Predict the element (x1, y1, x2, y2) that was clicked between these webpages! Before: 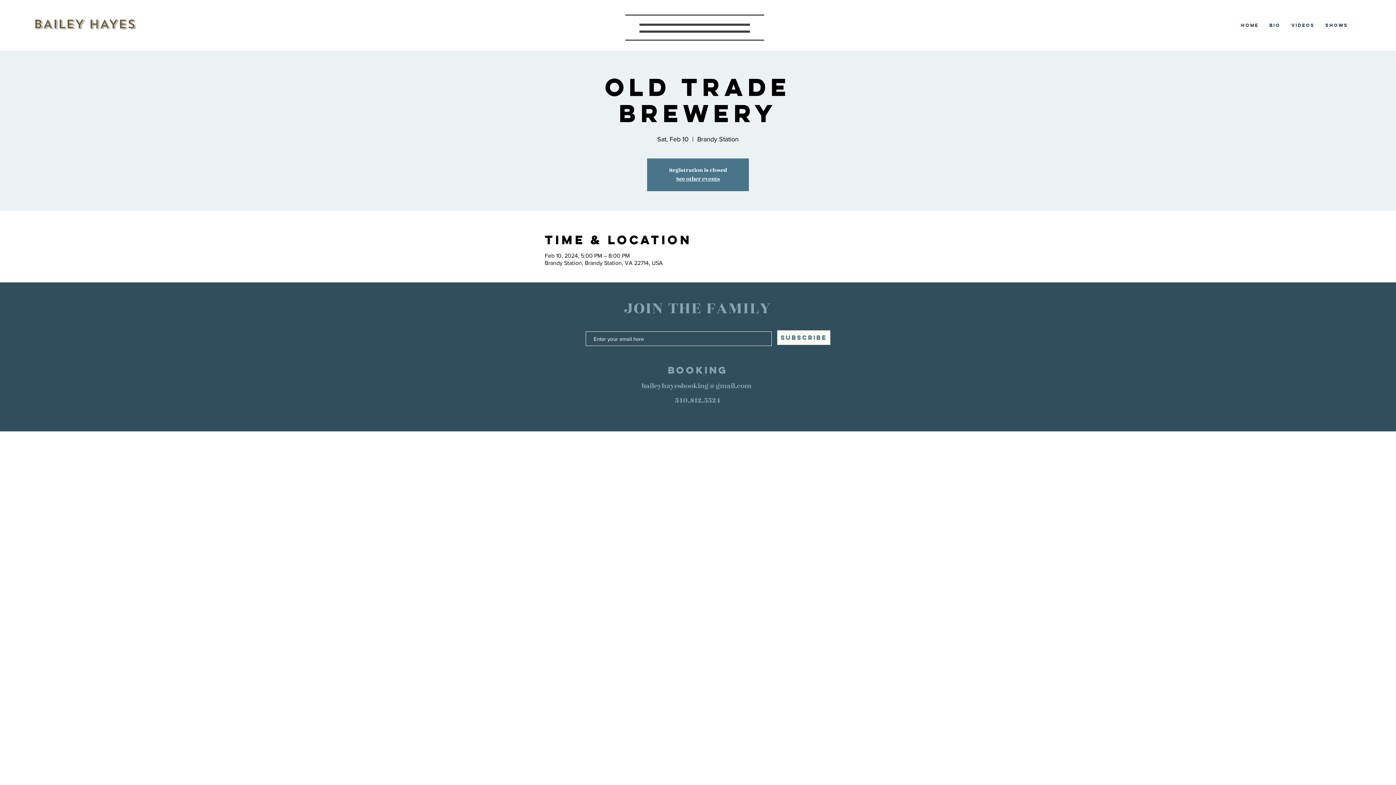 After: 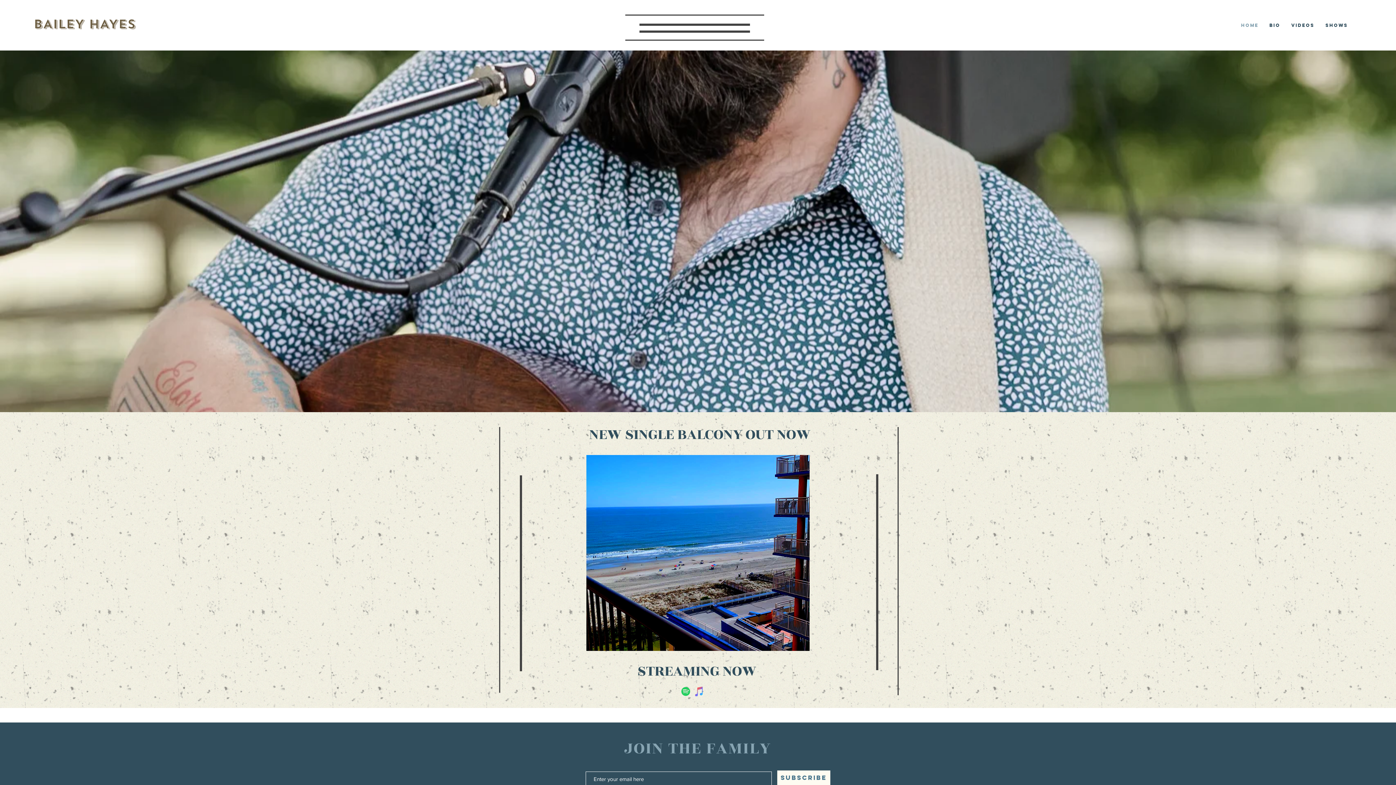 Action: label: See other events bbox: (676, 174, 720, 183)